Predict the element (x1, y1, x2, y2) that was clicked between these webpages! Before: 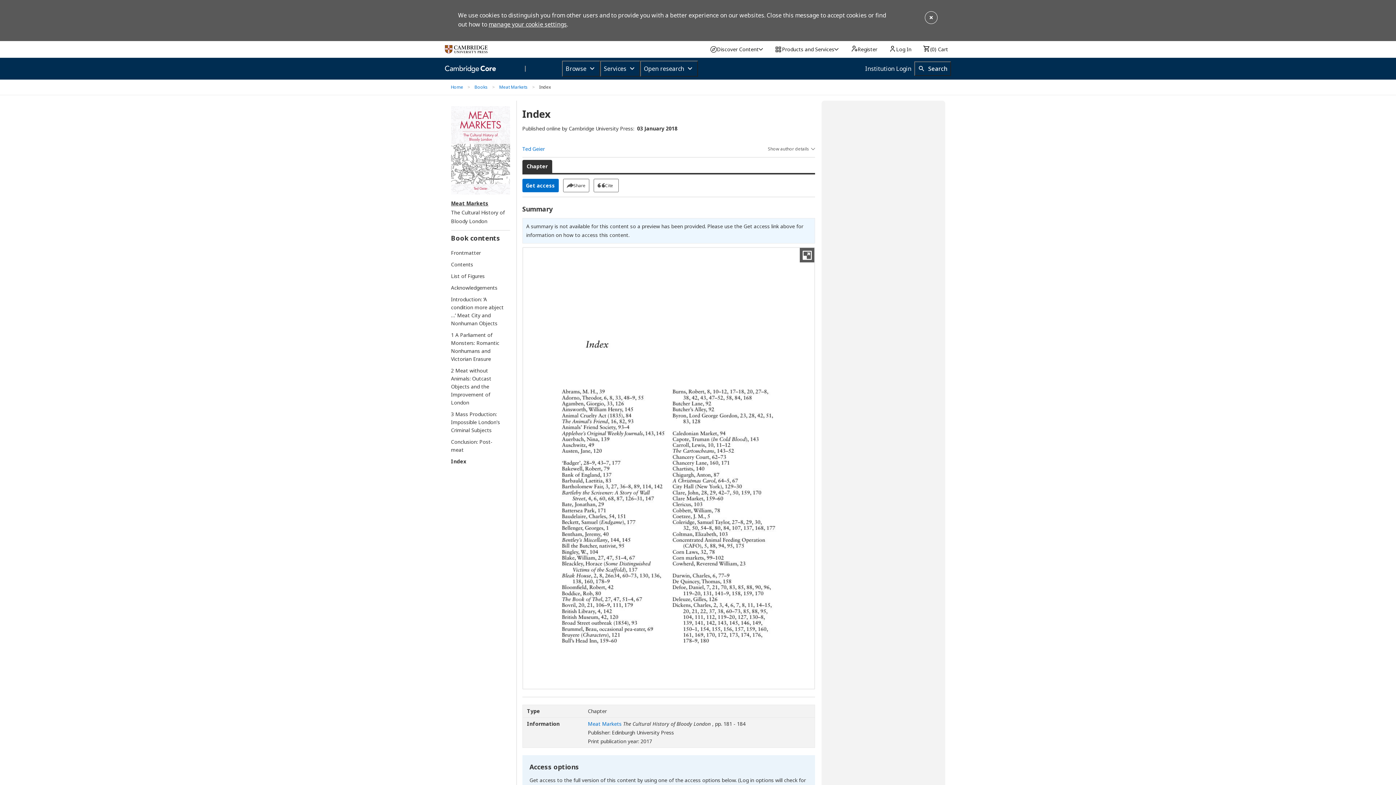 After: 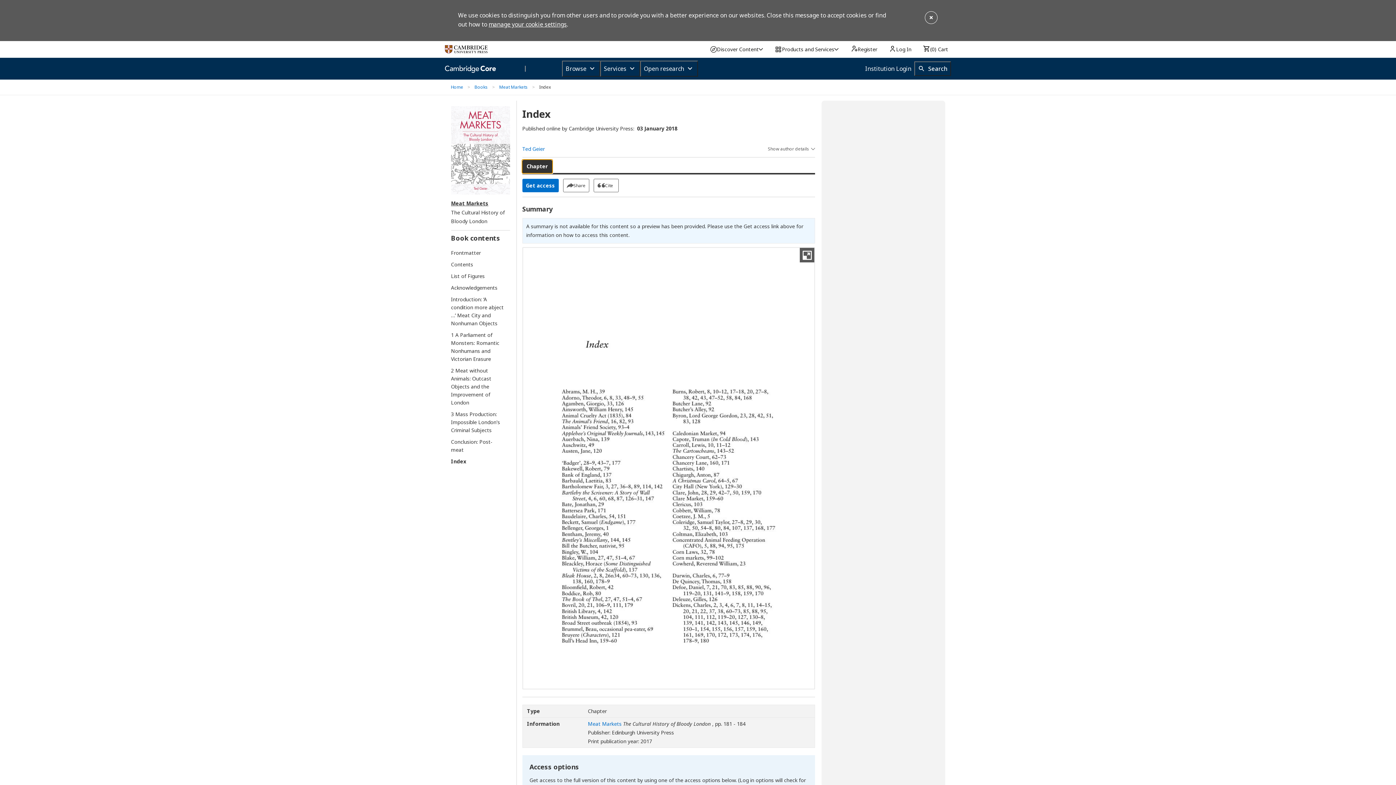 Action: label: Chapter bbox: (522, 159, 552, 173)